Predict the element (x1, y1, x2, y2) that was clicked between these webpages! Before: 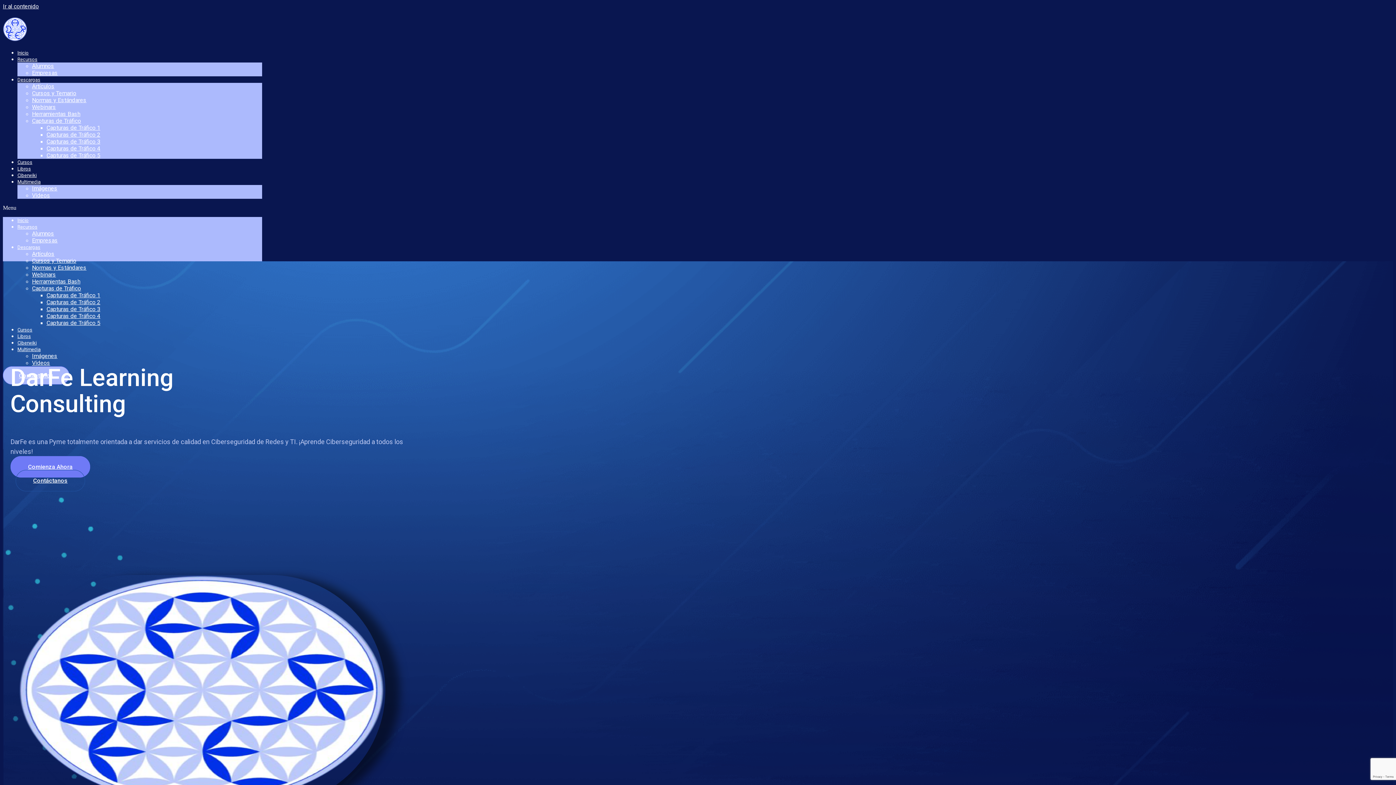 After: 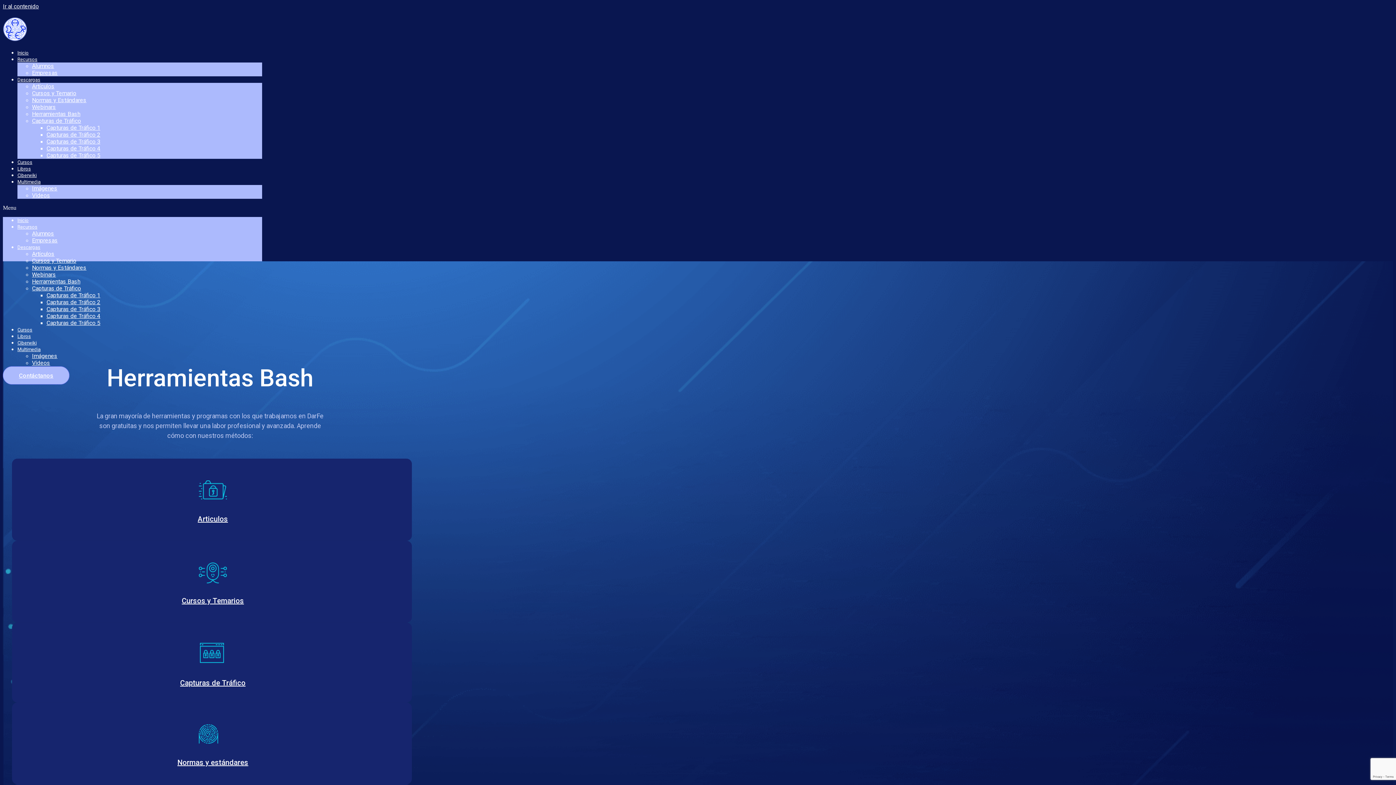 Action: bbox: (32, 110, 80, 117) label: Herramientas Bash